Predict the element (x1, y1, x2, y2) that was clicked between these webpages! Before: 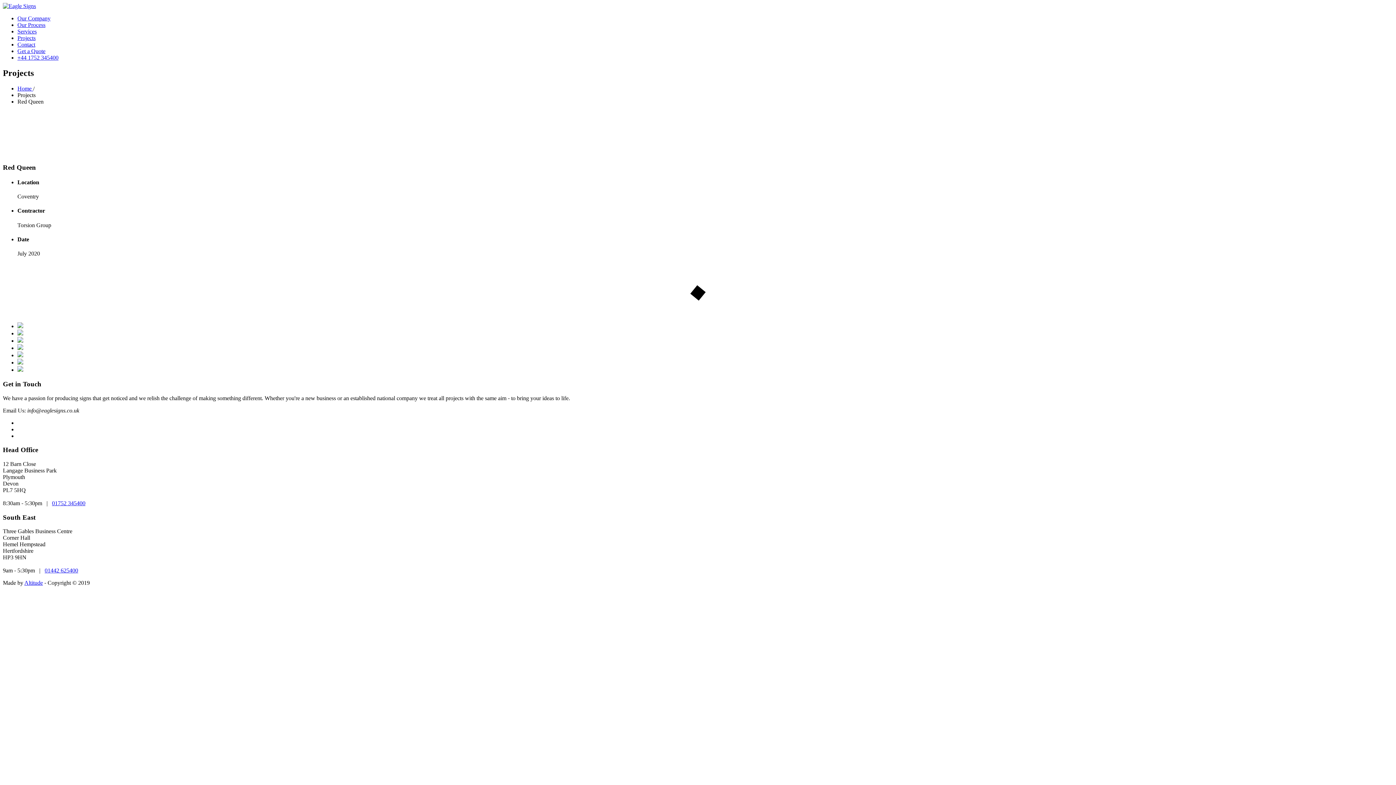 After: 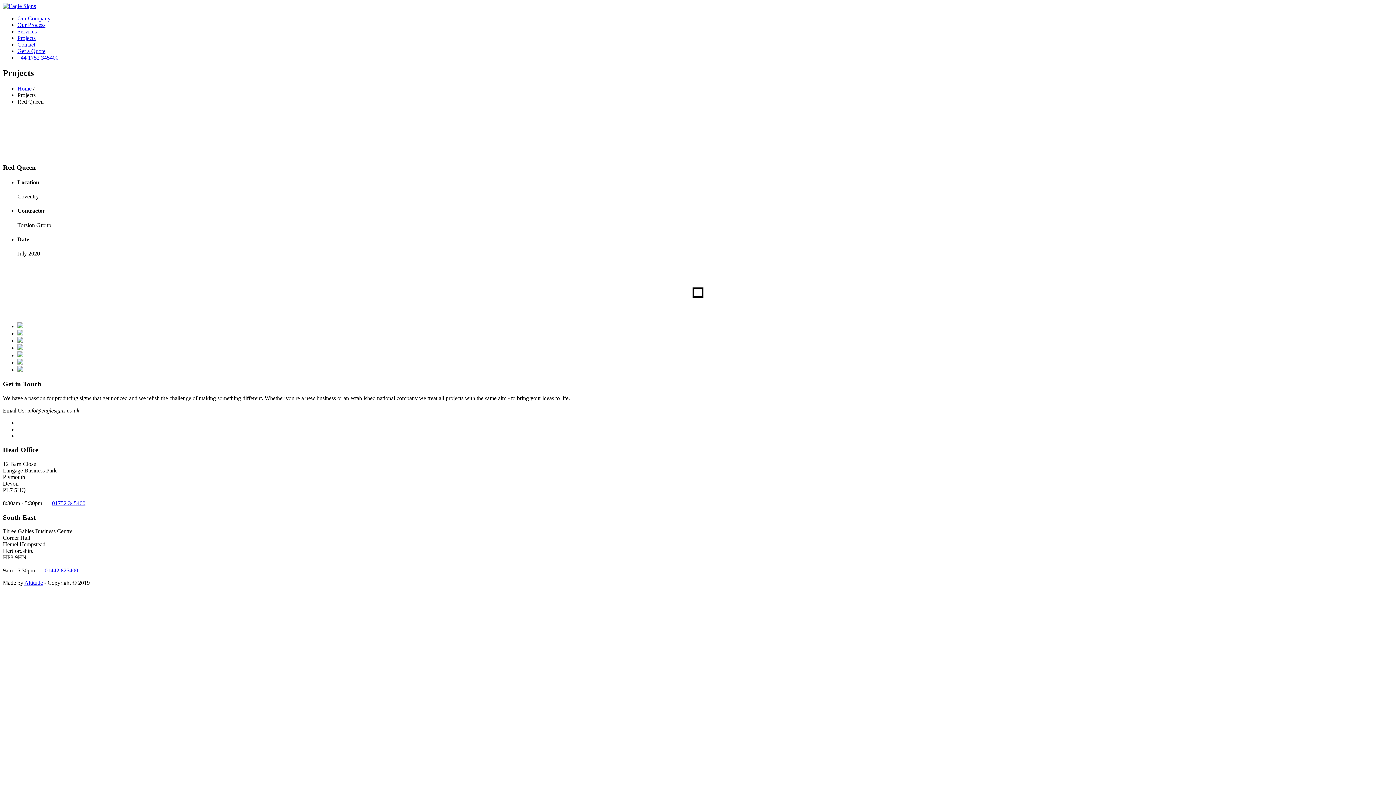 Action: bbox: (52, 500, 85, 506) label: 01752 345400